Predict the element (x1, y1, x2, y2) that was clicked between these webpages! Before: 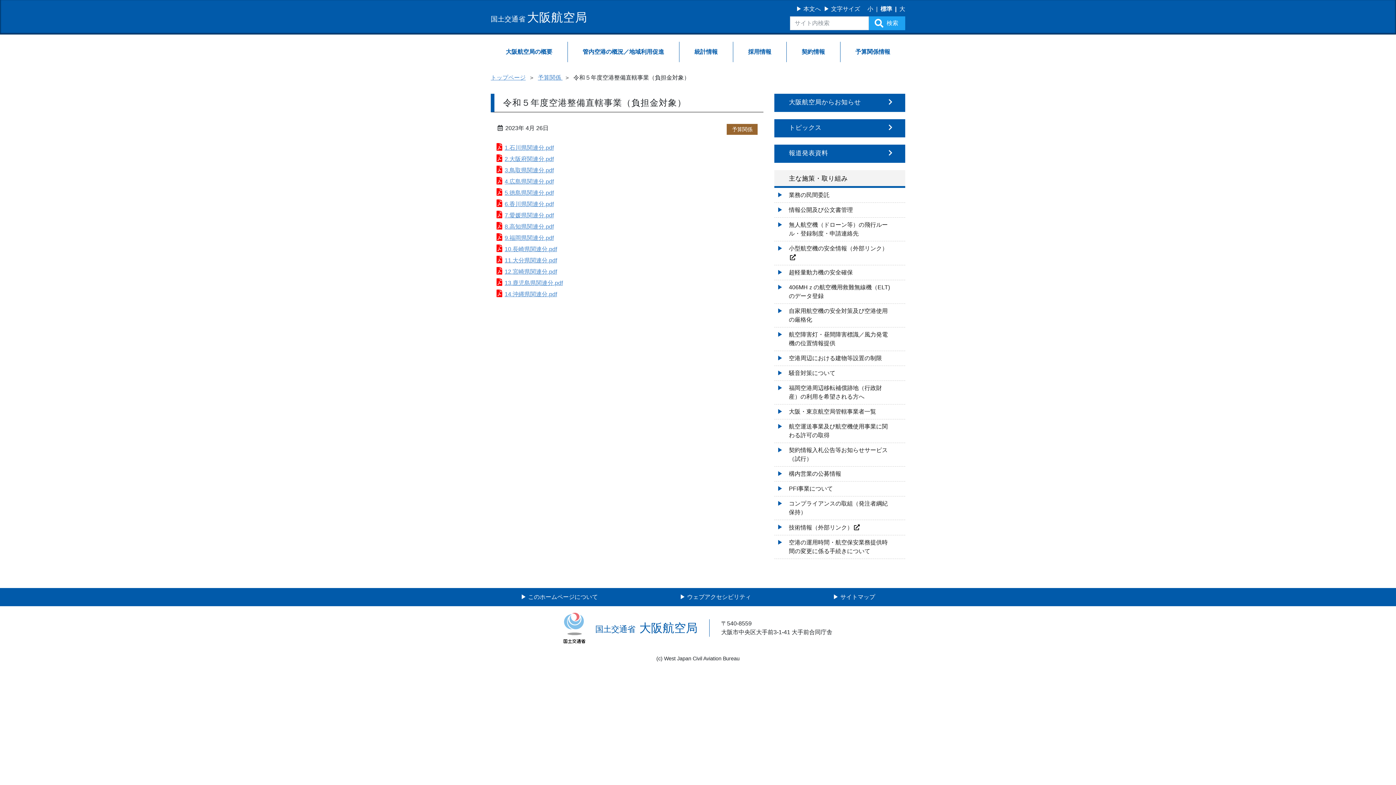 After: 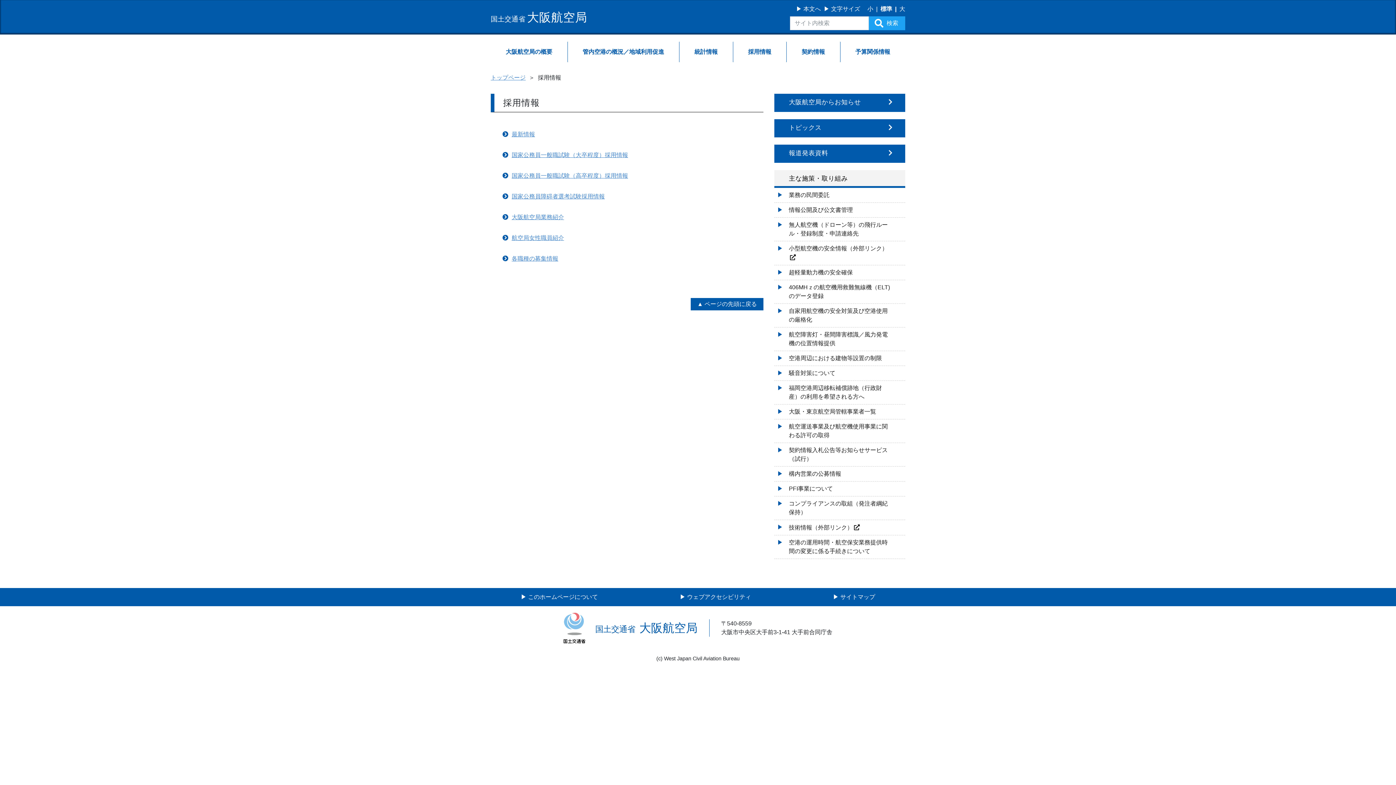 Action: bbox: (733, 41, 786, 67) label: 採用情報